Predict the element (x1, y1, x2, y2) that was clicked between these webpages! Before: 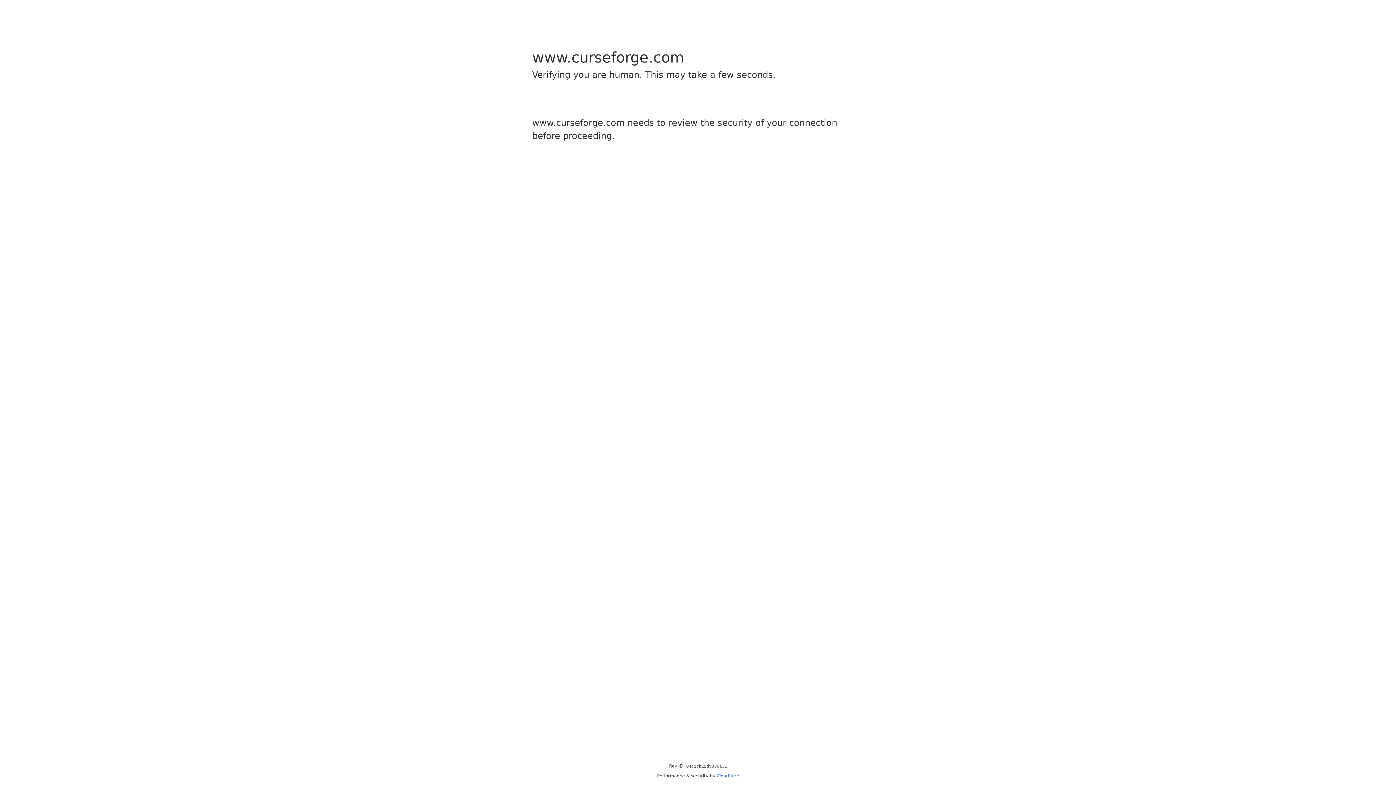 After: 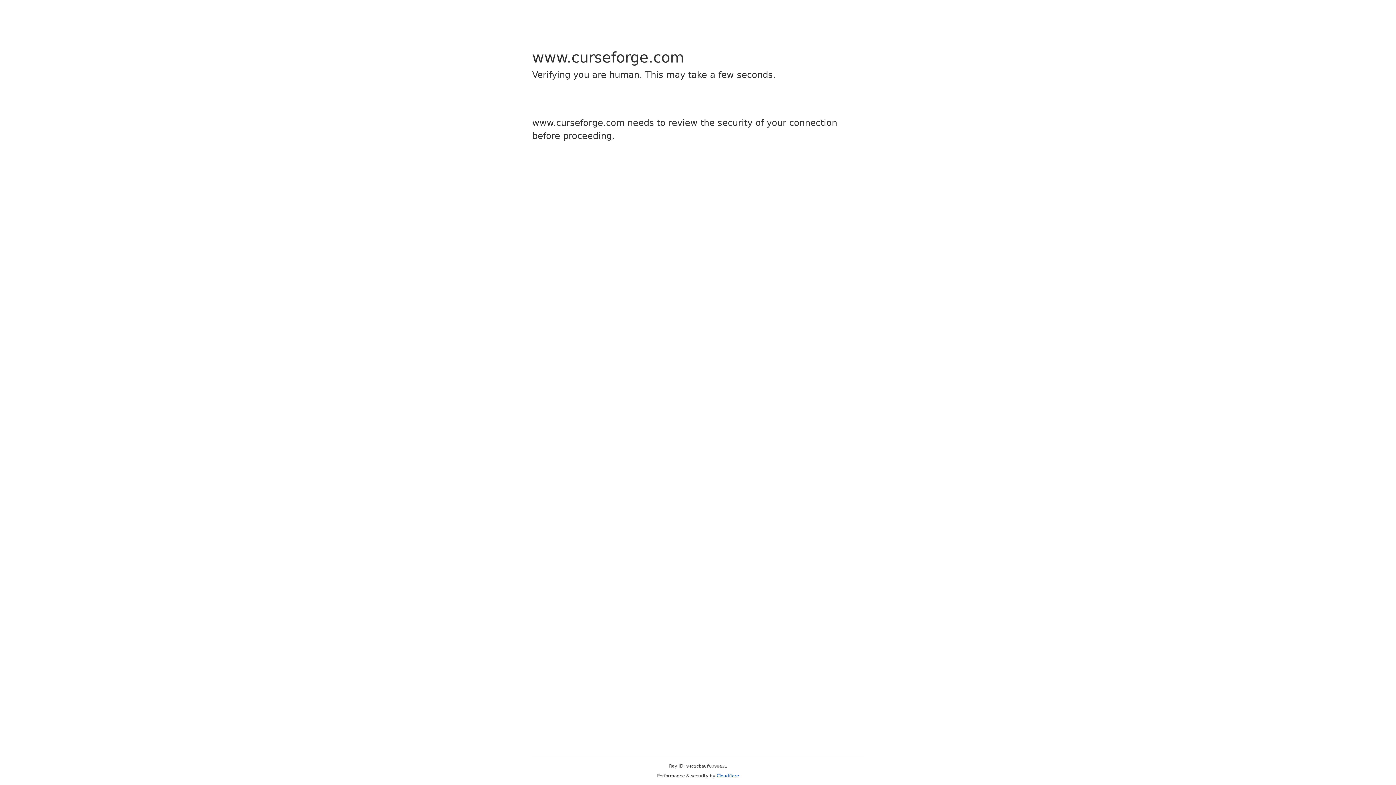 Action: bbox: (716, 773, 739, 778) label: Cloudflare